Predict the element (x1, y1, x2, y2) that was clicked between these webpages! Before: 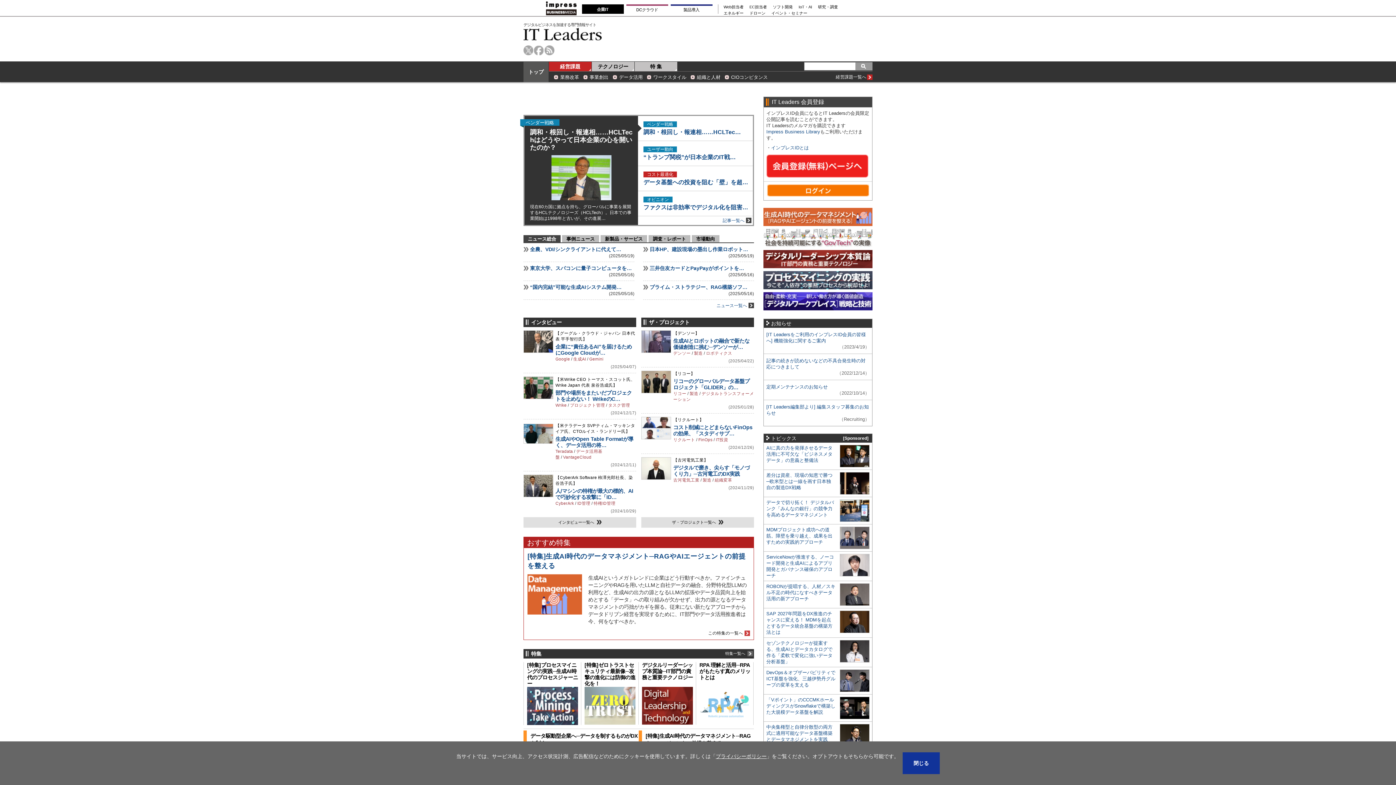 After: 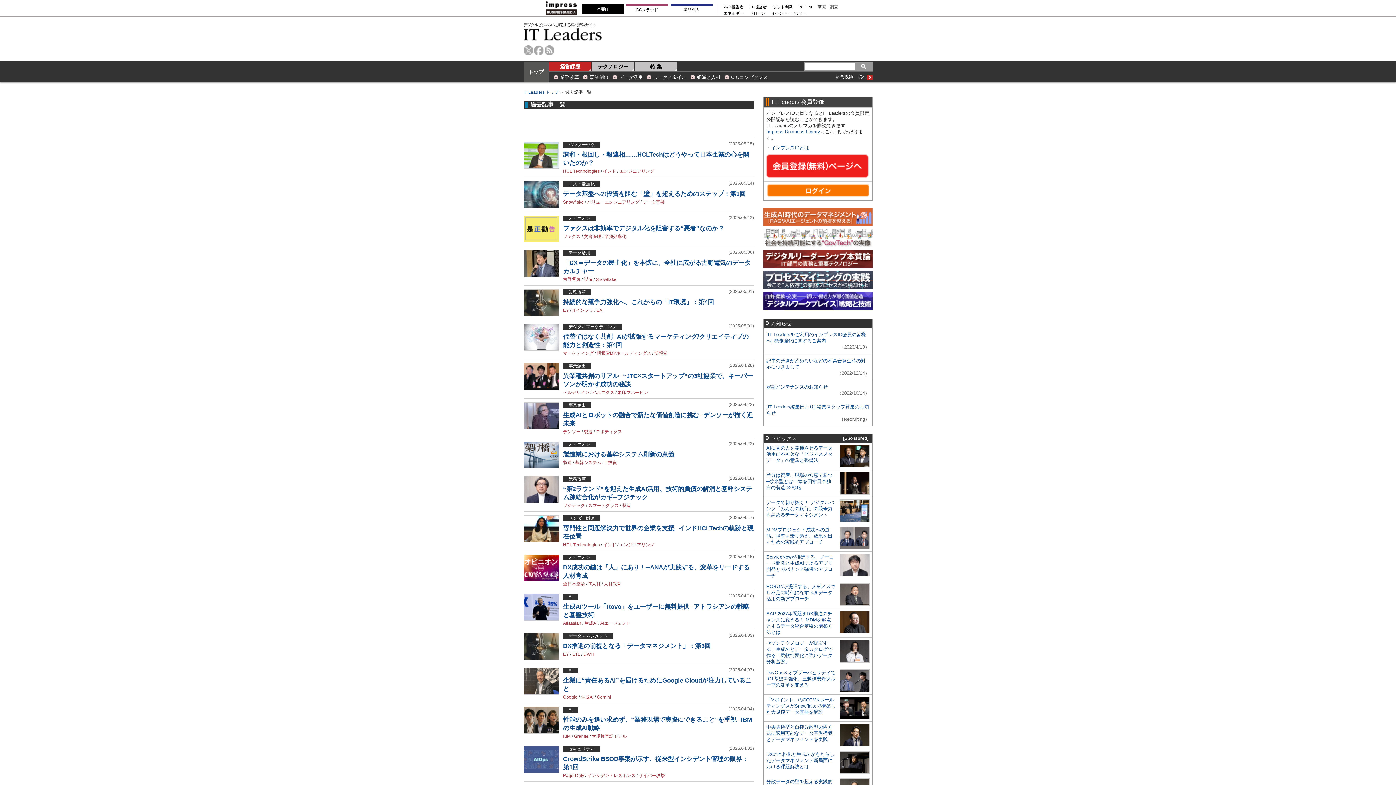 Action: bbox: (722, 217, 751, 223) label: 記事一覧へ
more